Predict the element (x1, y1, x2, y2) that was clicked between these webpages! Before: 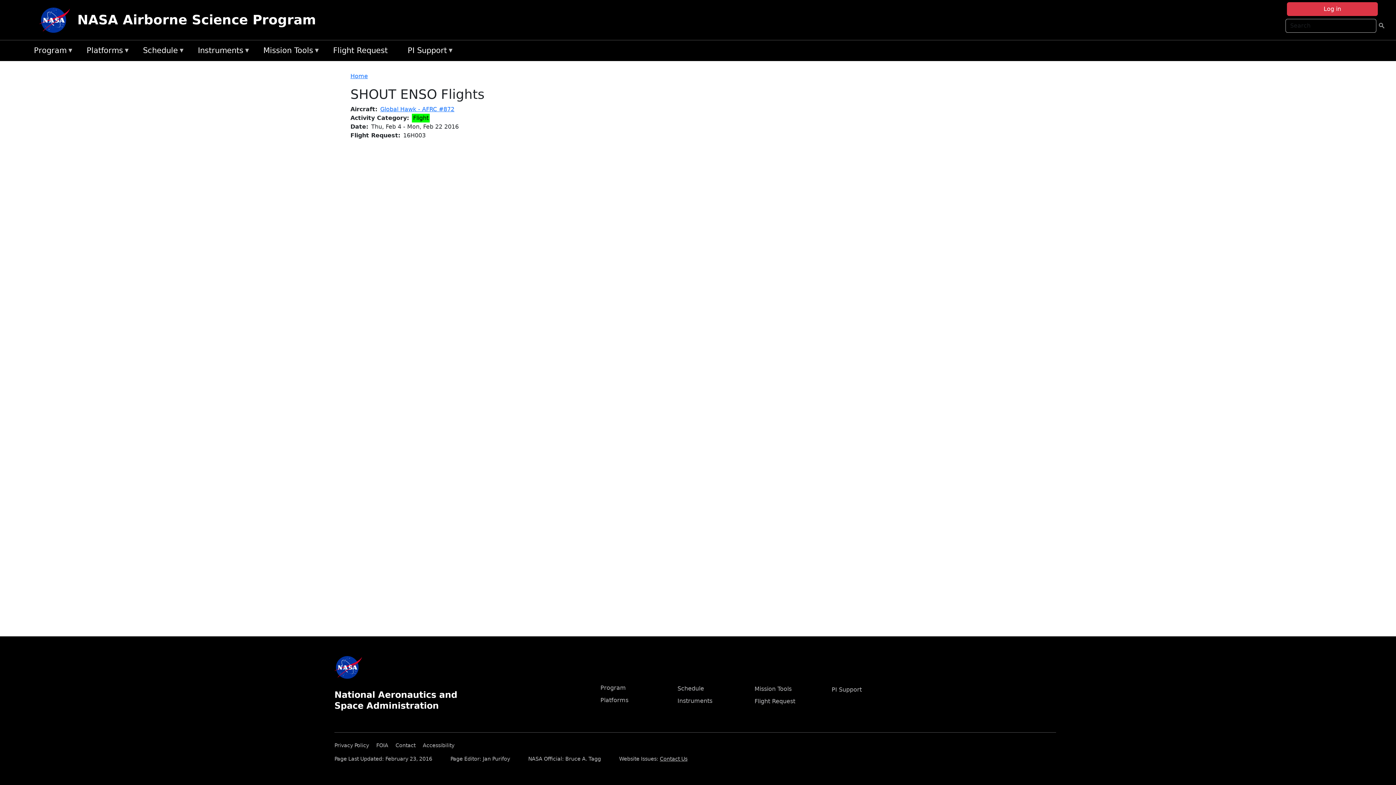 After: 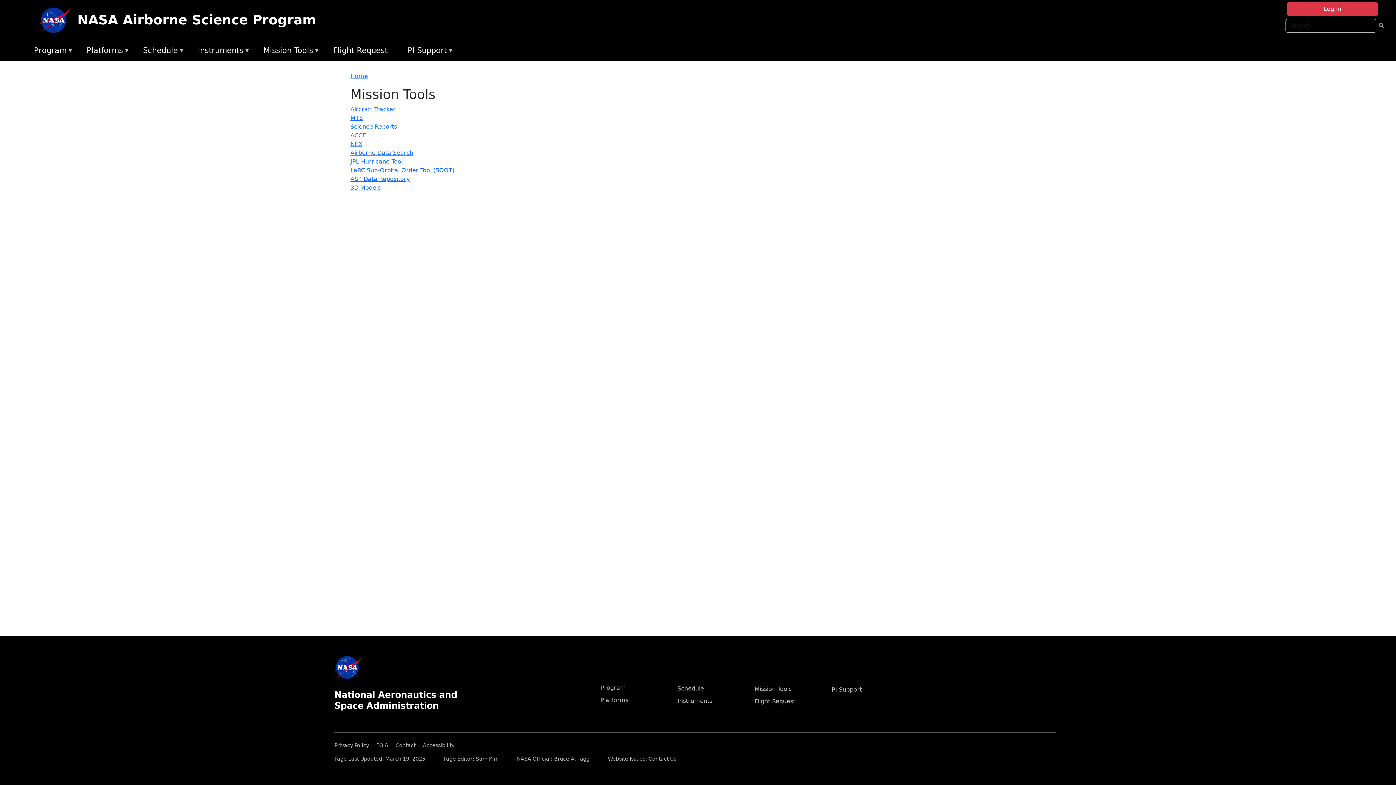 Action: label: Mission Tools bbox: (754, 685, 791, 692)